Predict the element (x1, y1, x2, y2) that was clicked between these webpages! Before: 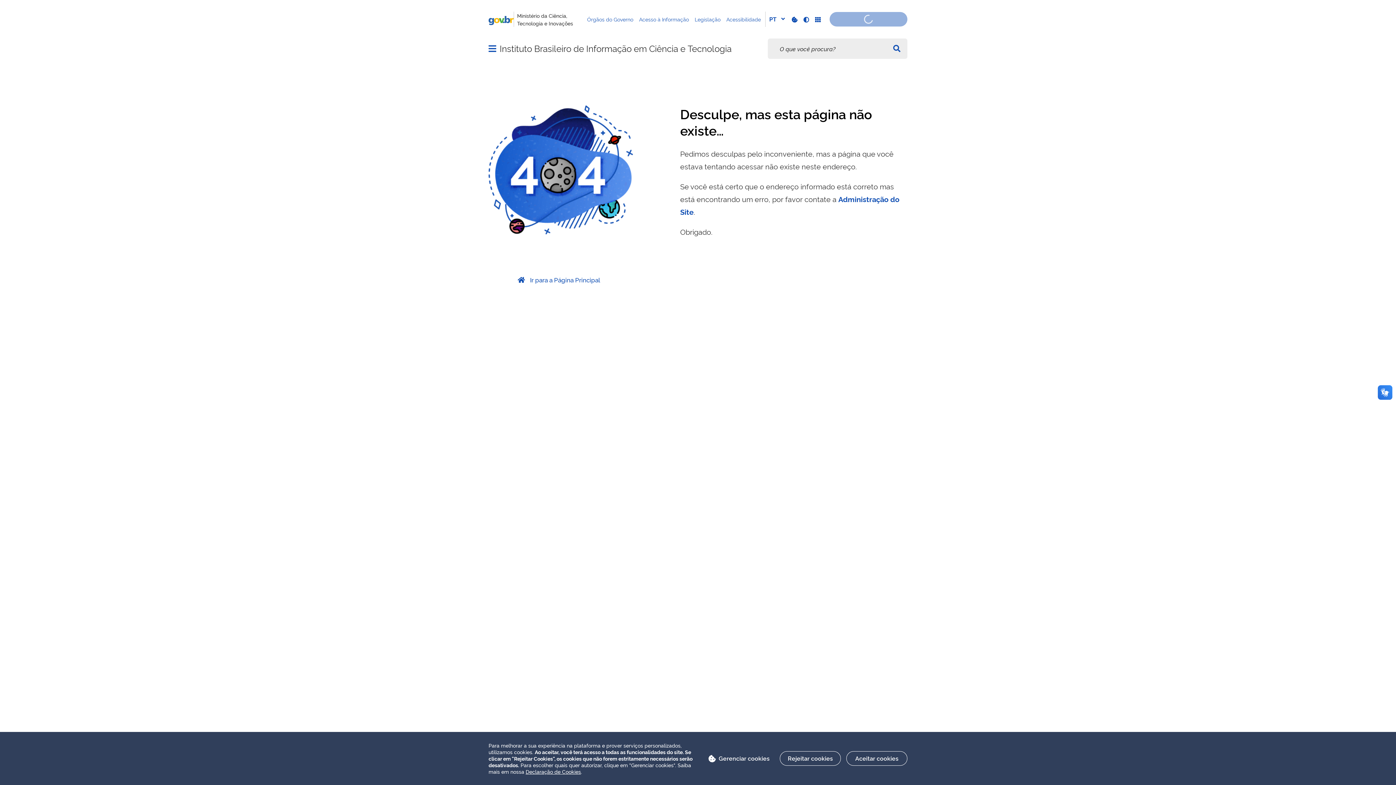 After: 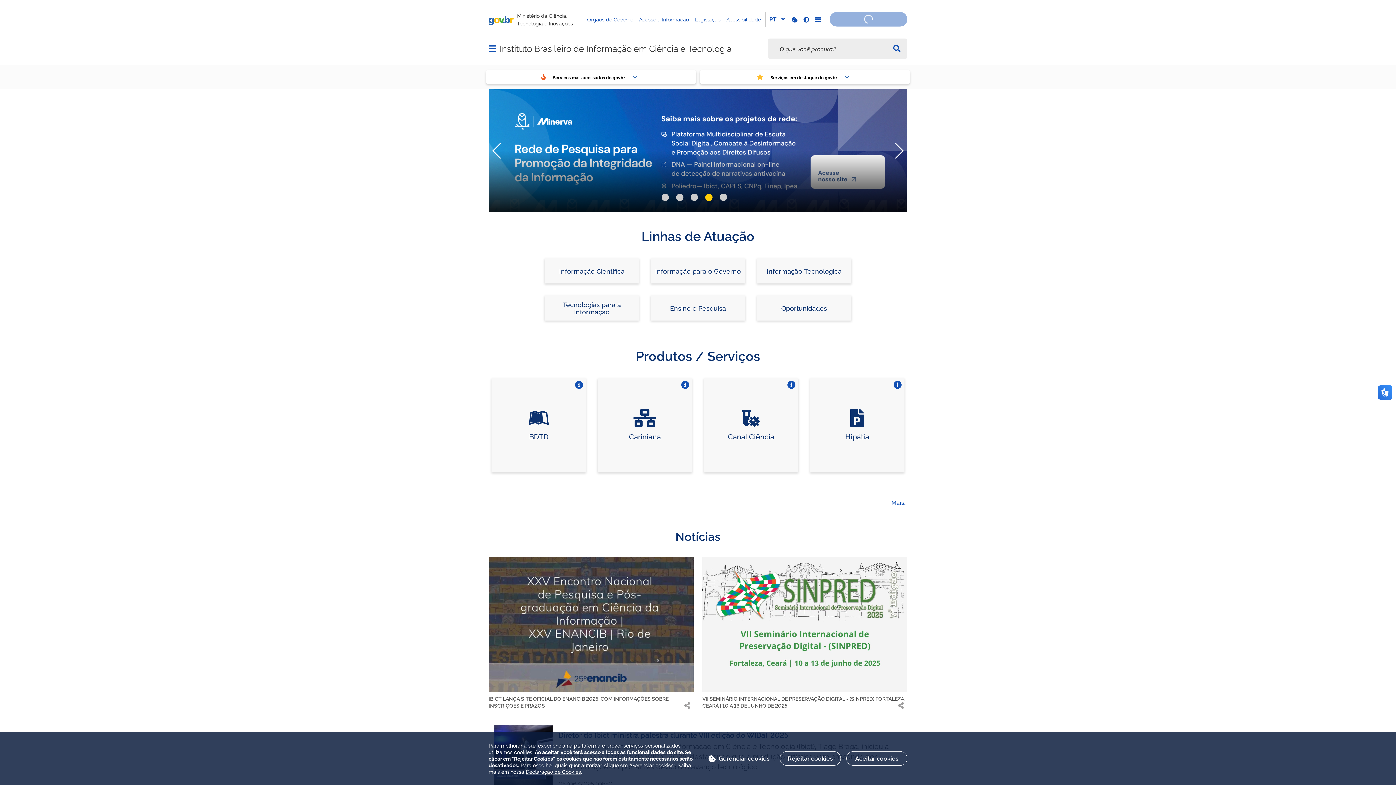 Action: label:  Ir para a Página Principal bbox: (517, 274, 605, 285)